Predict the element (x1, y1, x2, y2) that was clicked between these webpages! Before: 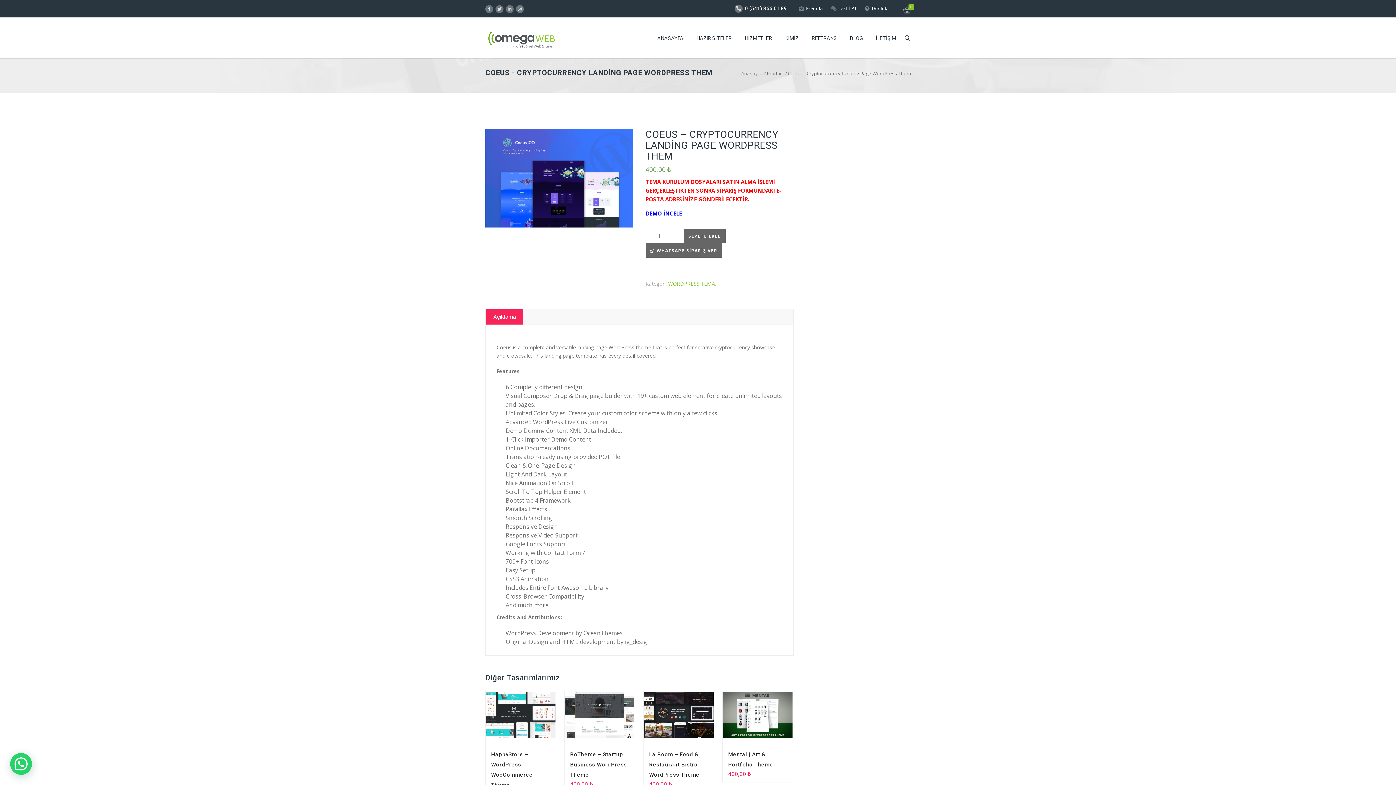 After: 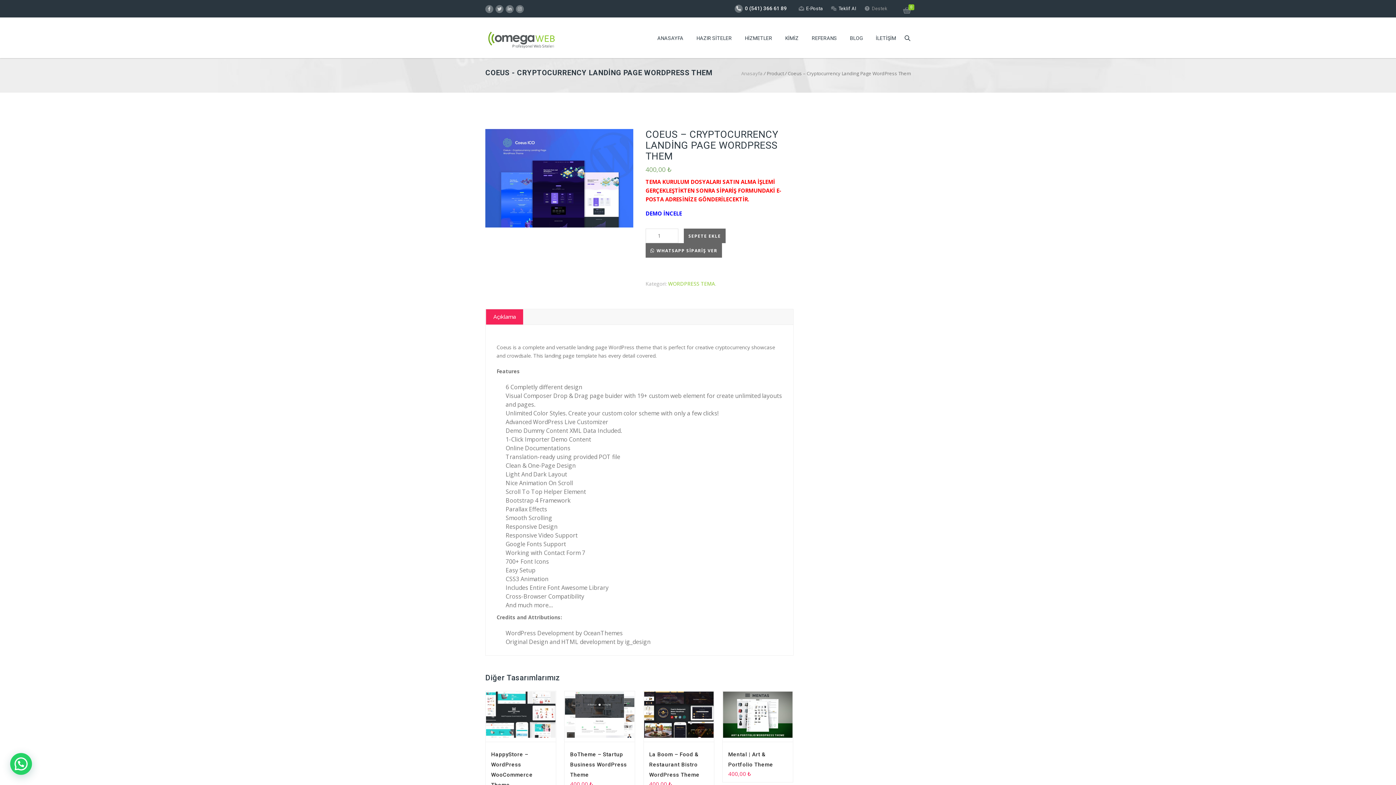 Action: label: Destek bbox: (864, 4, 887, 12)